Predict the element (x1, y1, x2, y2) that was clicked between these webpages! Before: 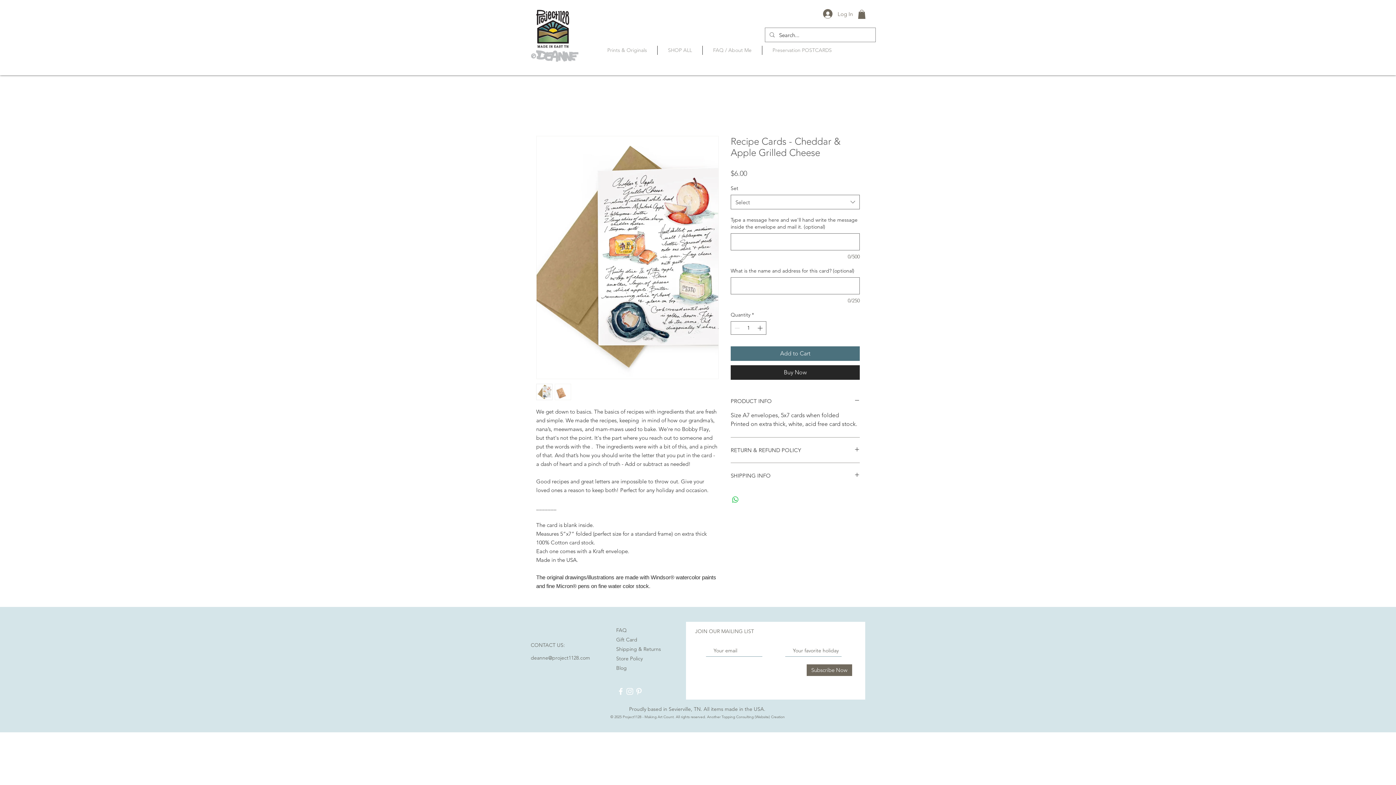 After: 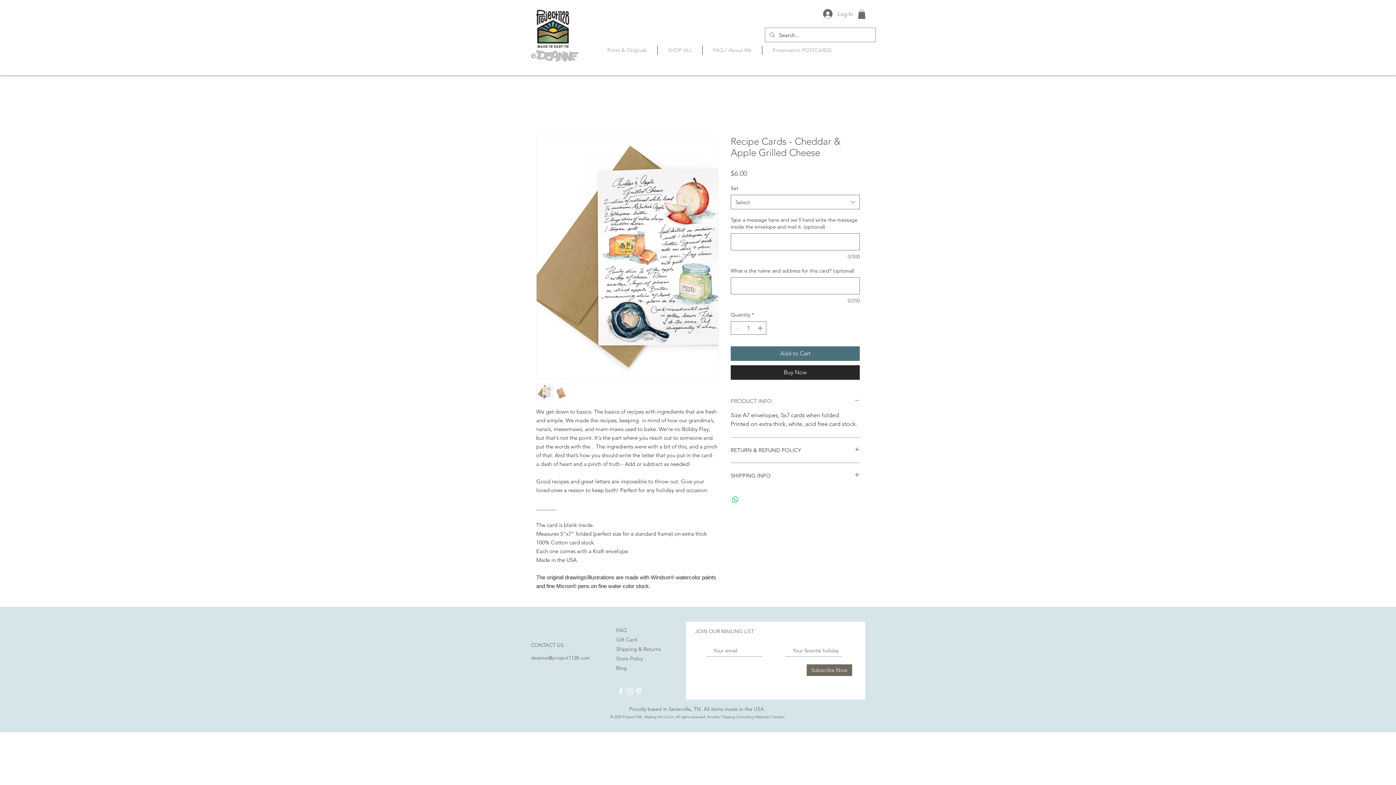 Action: label: PRODUCT INFO bbox: (730, 397, 860, 405)